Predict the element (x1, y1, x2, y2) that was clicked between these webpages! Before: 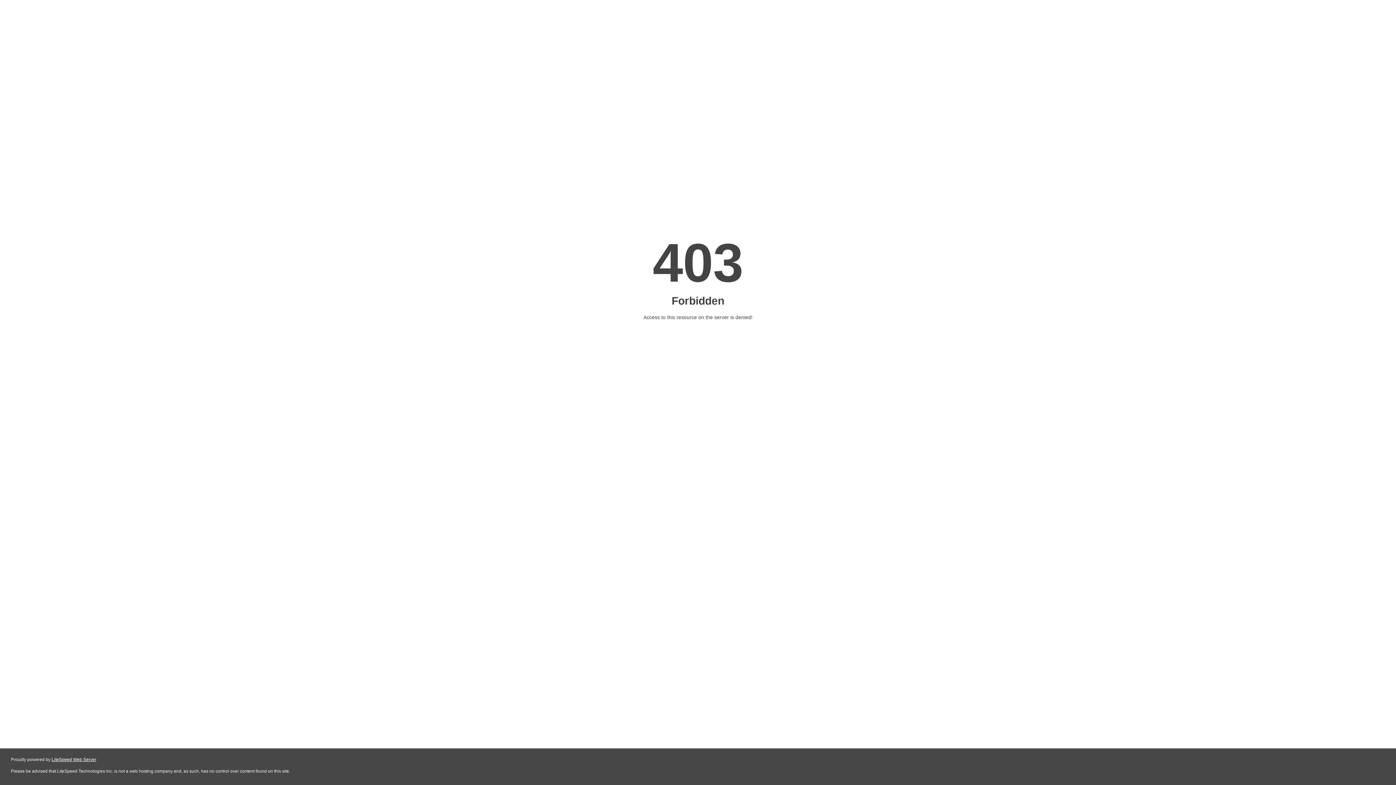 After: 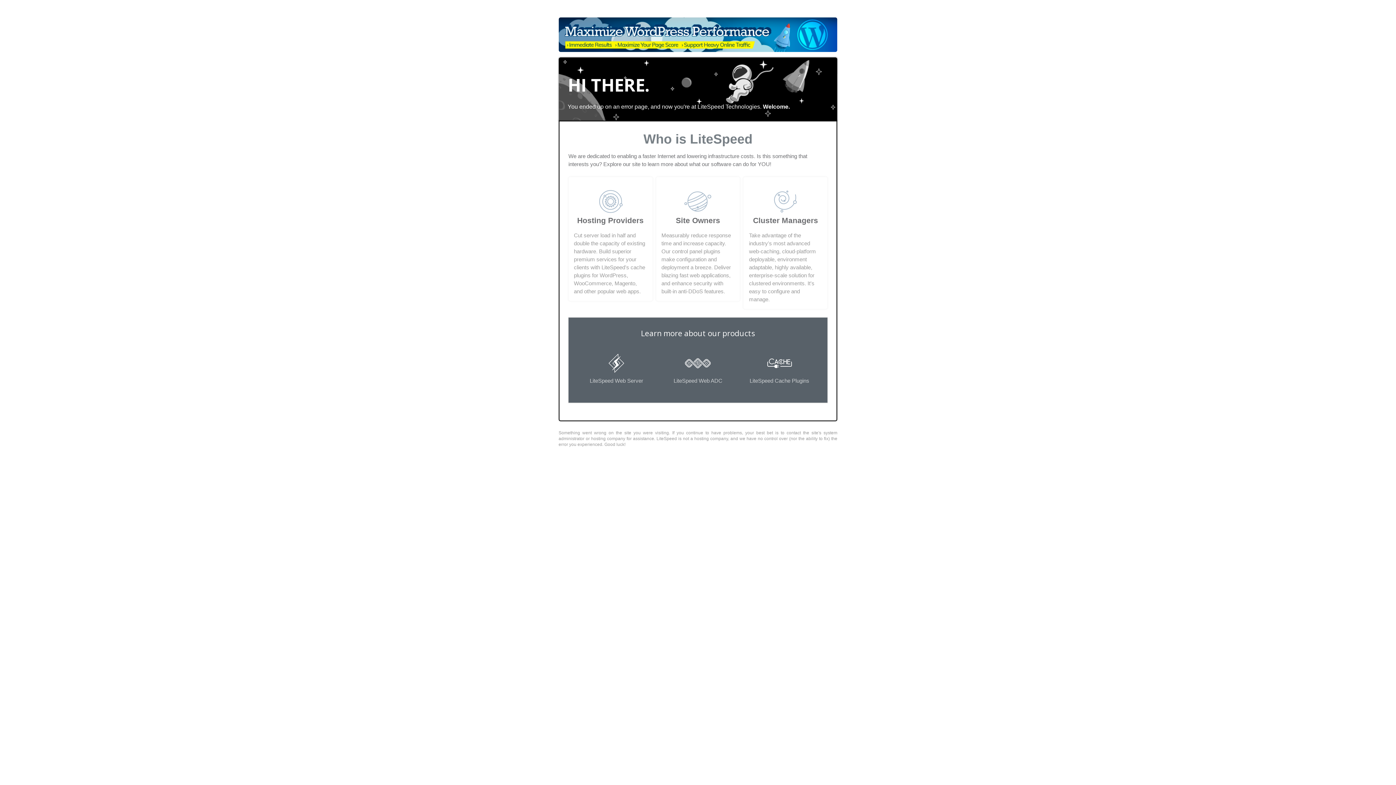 Action: label: LiteSpeed Web Server bbox: (51, 757, 96, 762)